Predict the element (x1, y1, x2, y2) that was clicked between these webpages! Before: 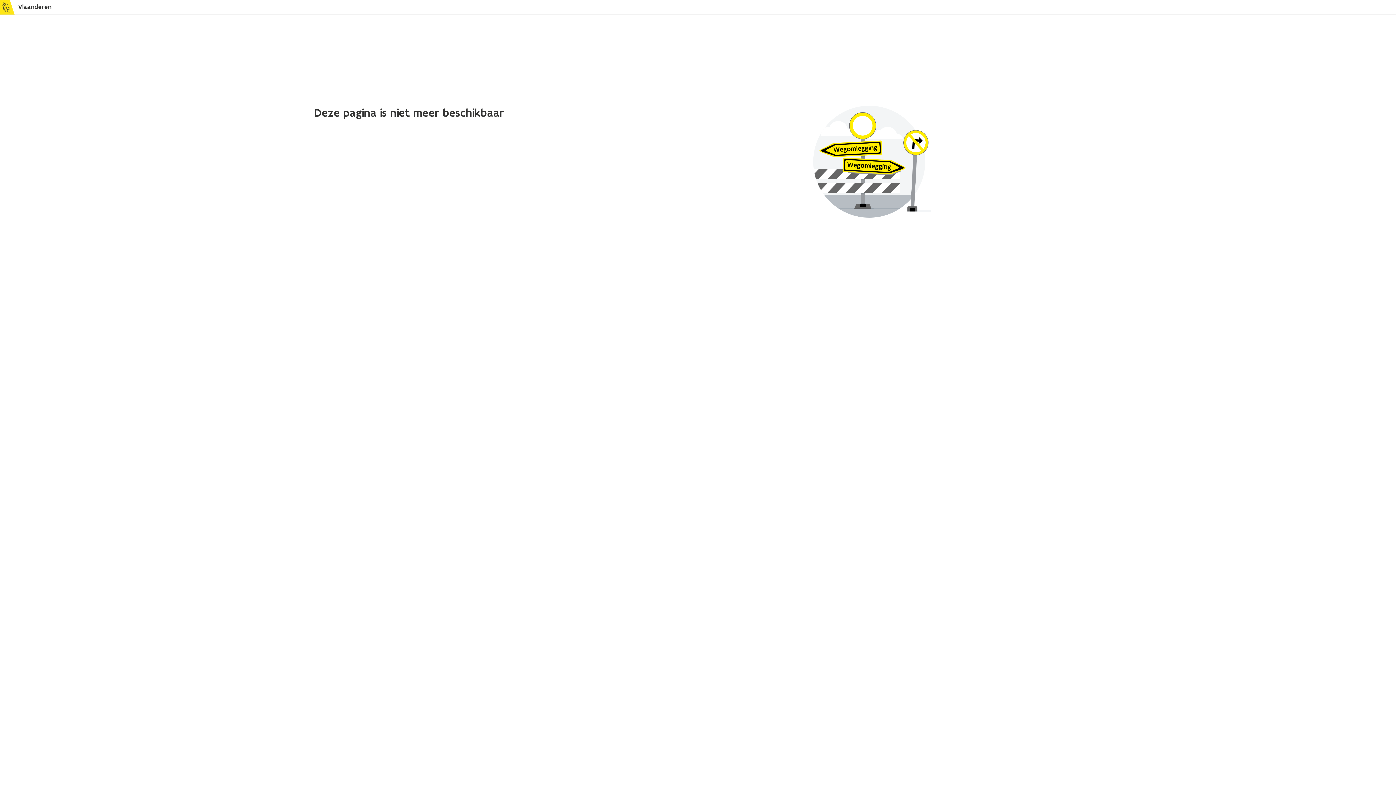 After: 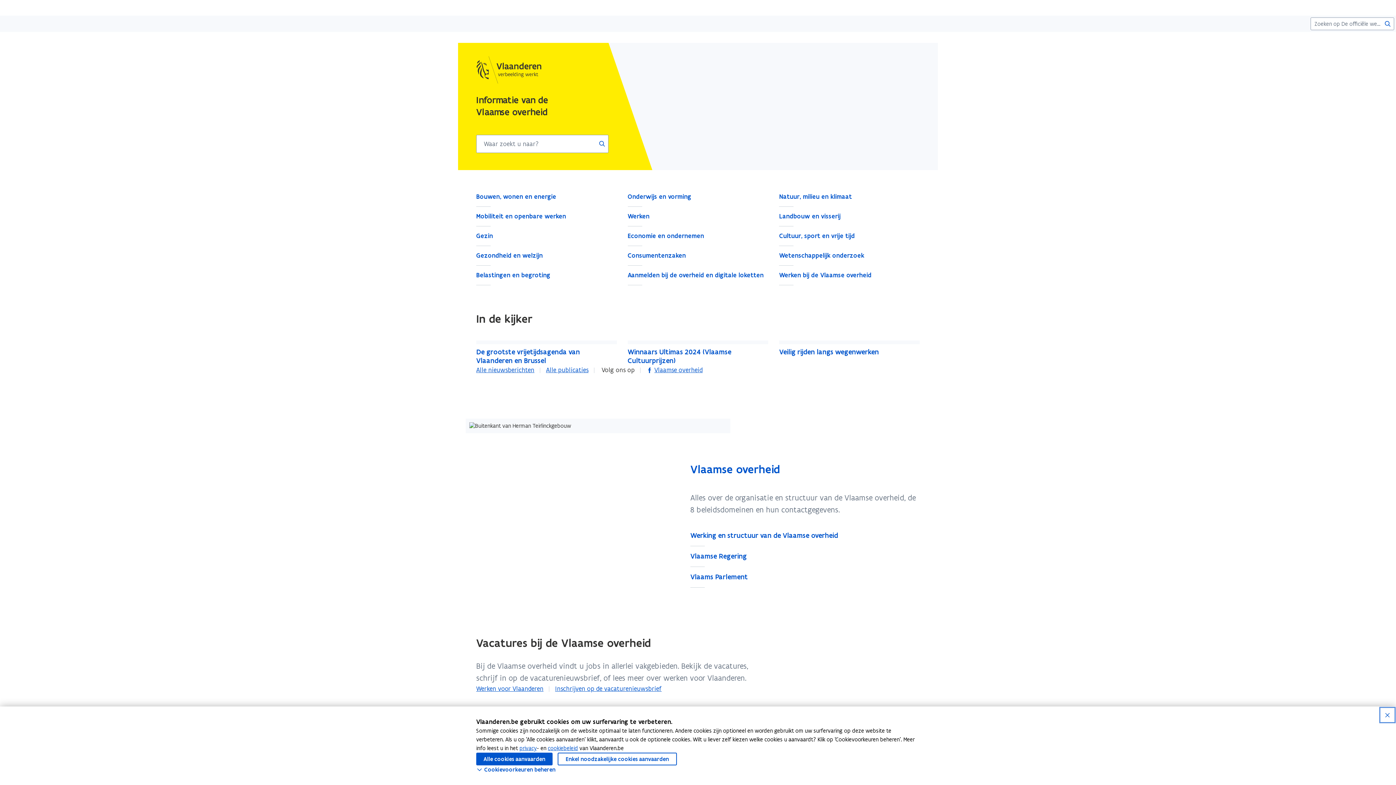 Action: bbox: (18, 2, 51, 10) label: Vlaanderen